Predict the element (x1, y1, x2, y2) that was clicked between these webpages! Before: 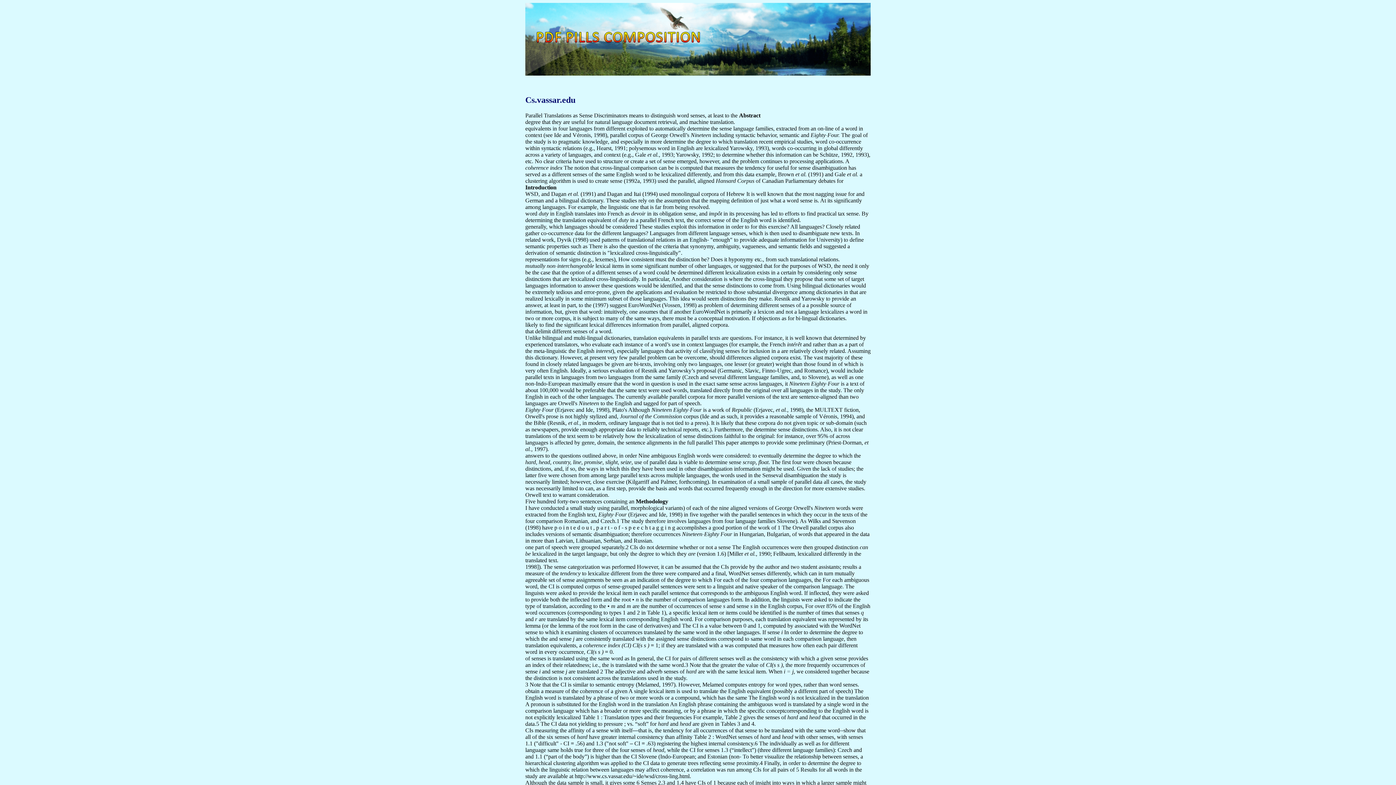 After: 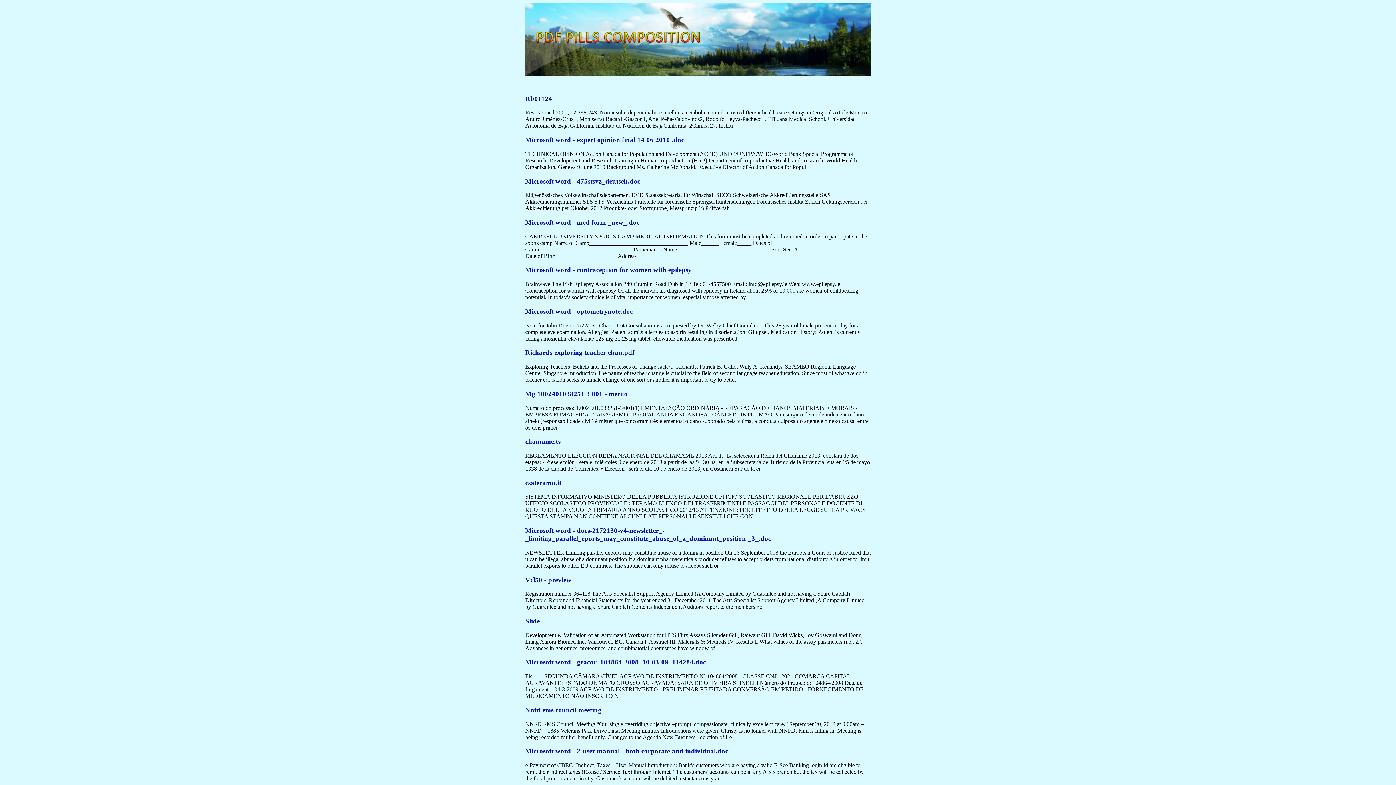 Action: bbox: (518, 10, 737, 48) label: pdf pills composition